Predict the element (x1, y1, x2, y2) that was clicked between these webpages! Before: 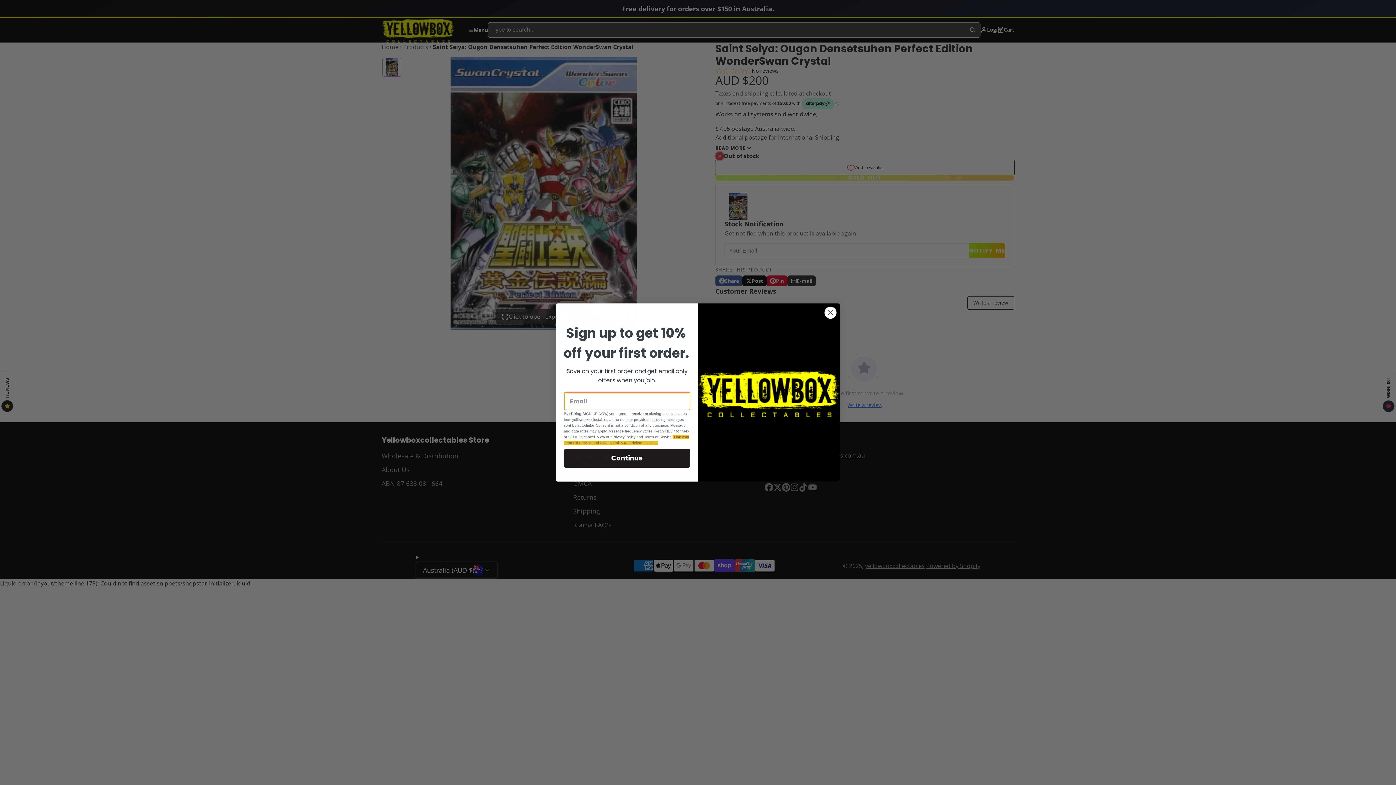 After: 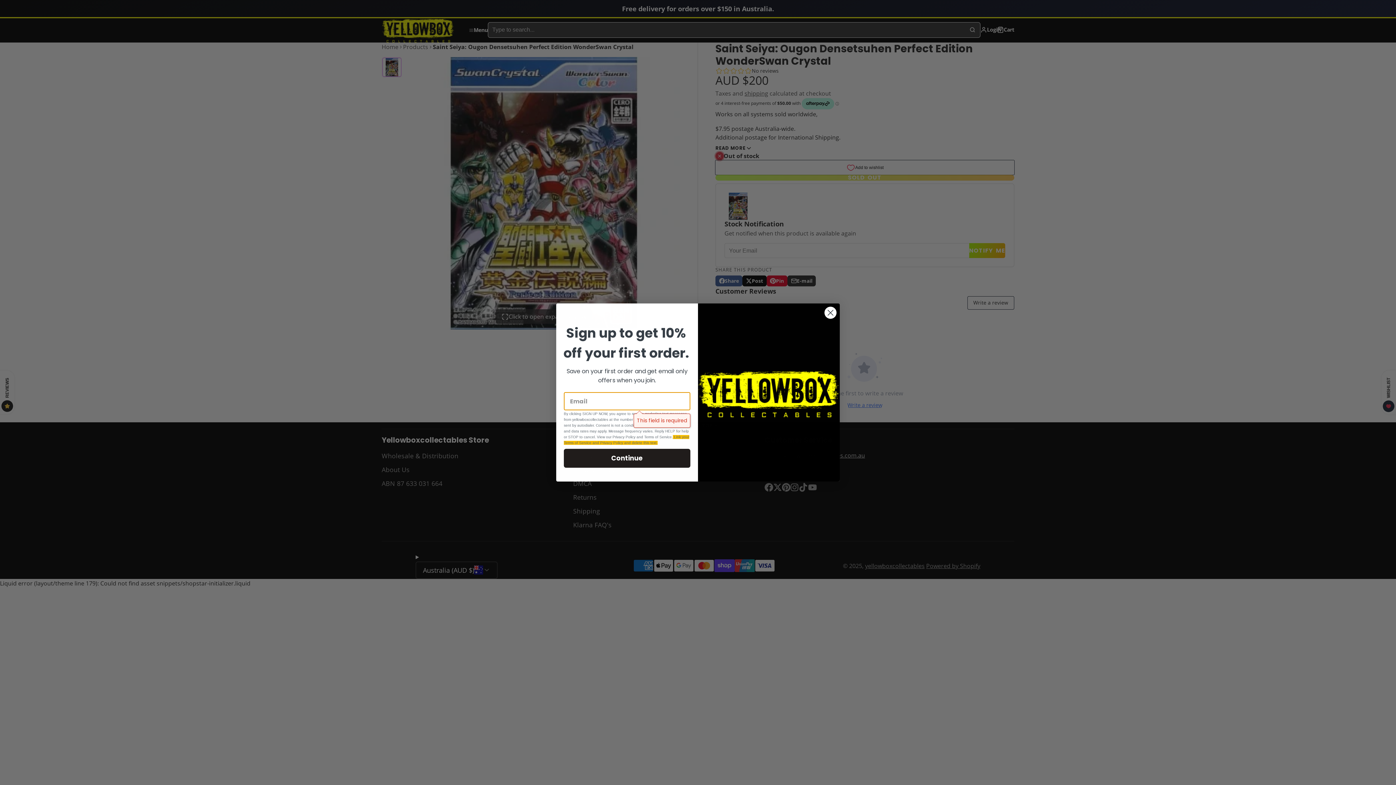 Action: bbox: (564, 449, 690, 468) label: Continue